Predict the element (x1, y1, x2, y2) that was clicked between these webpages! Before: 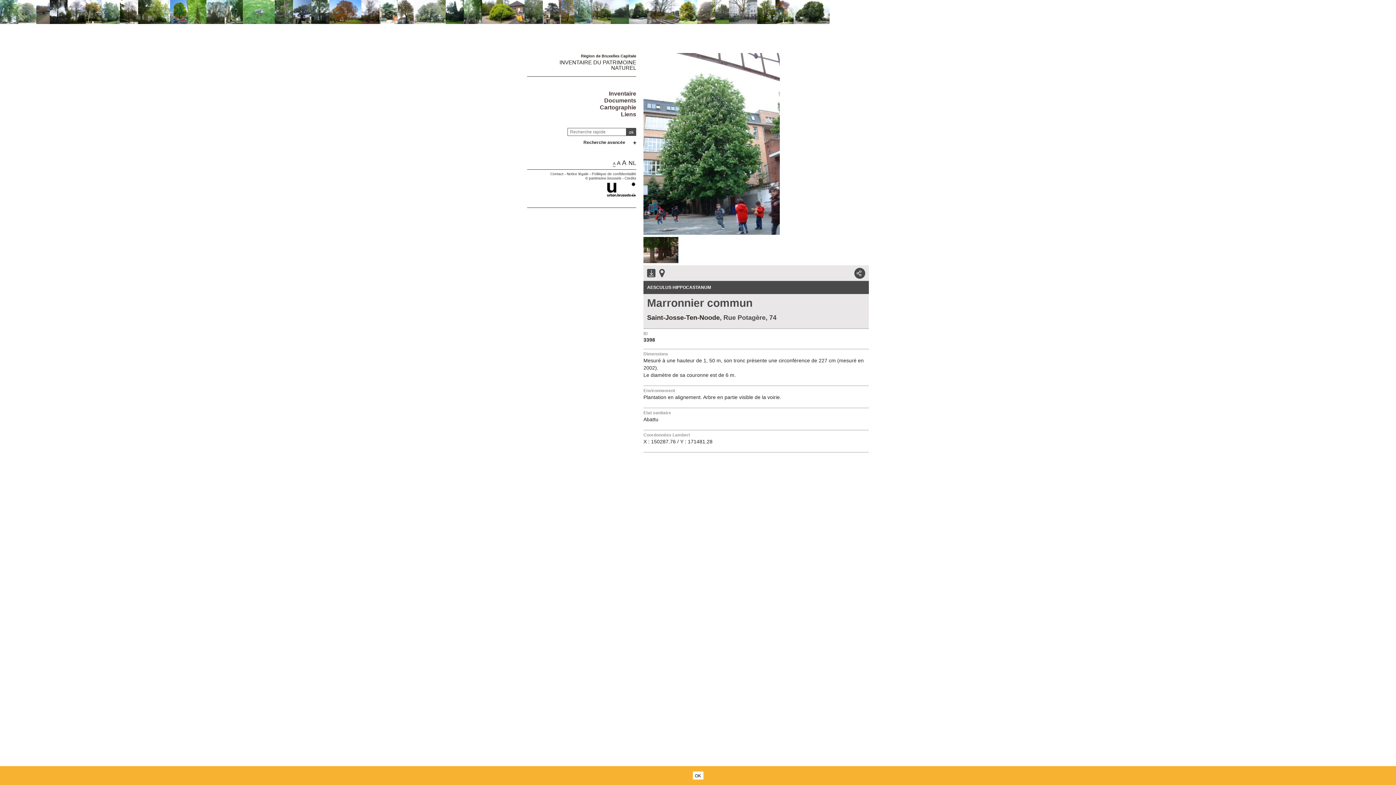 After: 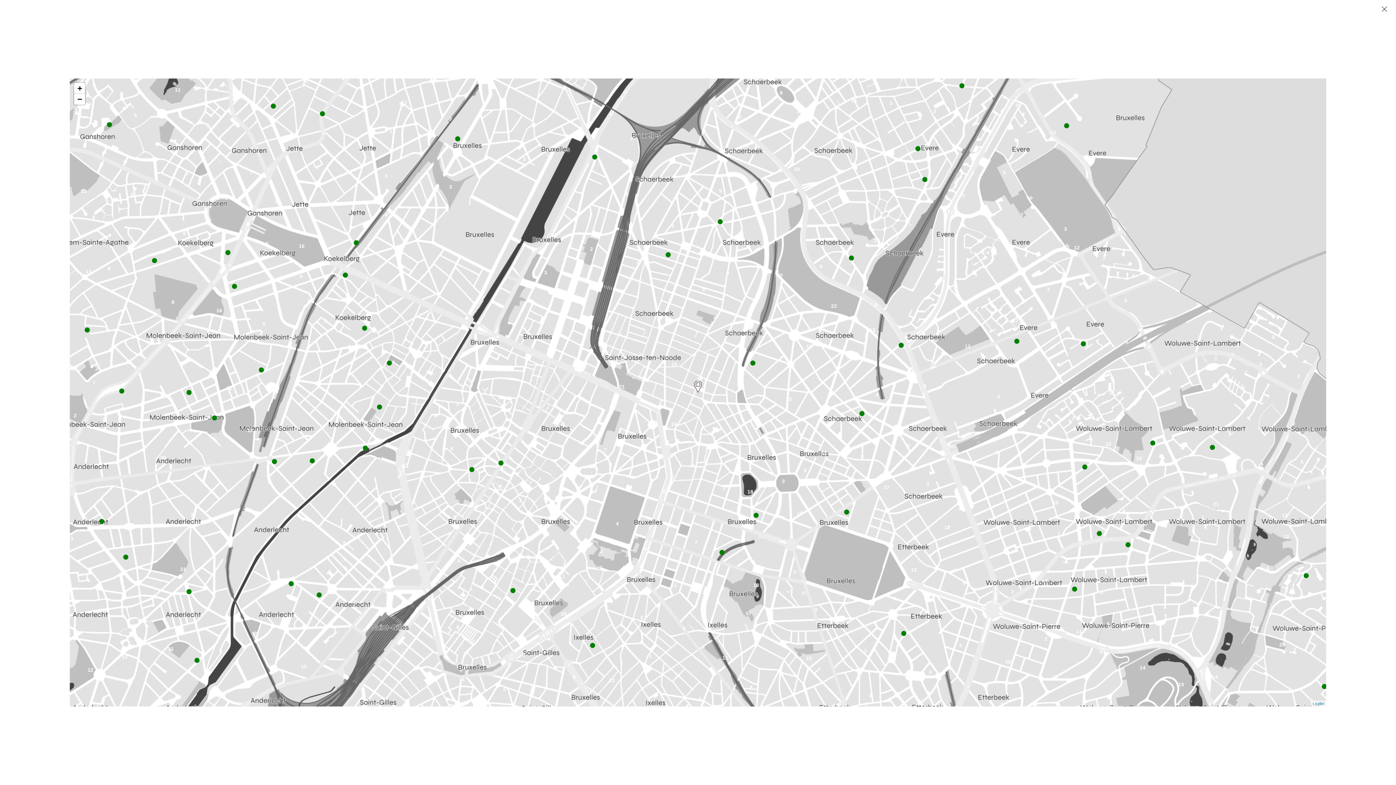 Action: bbox: (659, 269, 665, 277)